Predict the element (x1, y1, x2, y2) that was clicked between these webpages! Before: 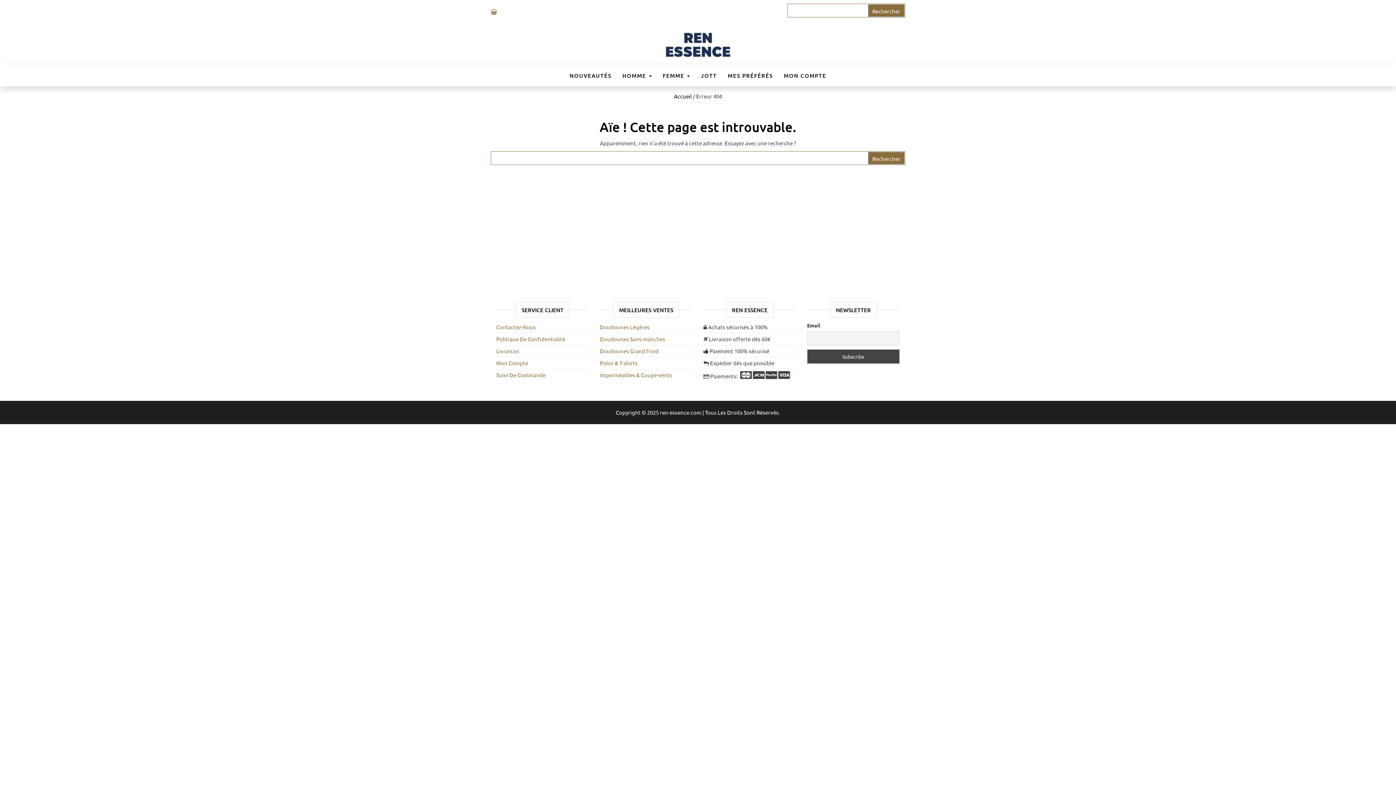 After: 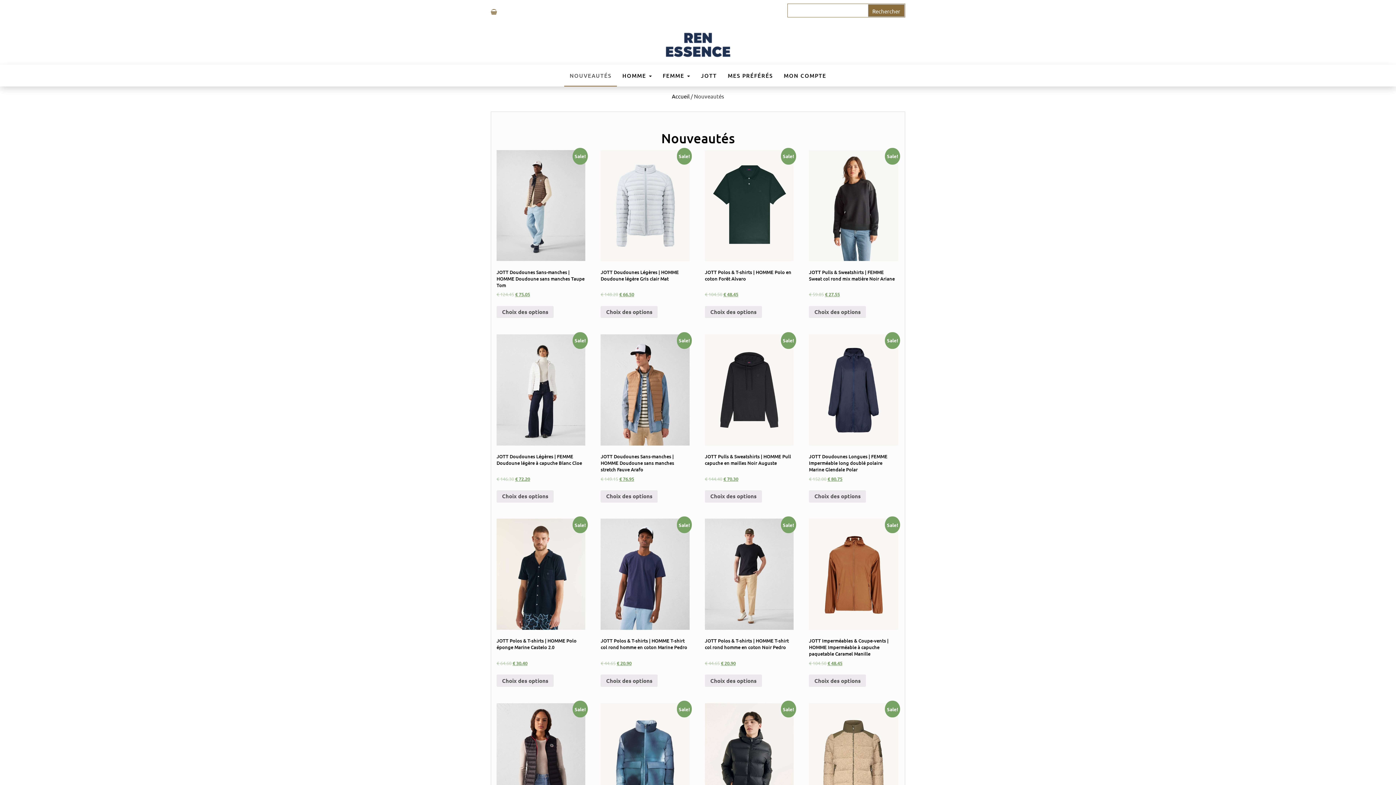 Action: label: NOUVEAUTÉS bbox: (564, 64, 617, 86)